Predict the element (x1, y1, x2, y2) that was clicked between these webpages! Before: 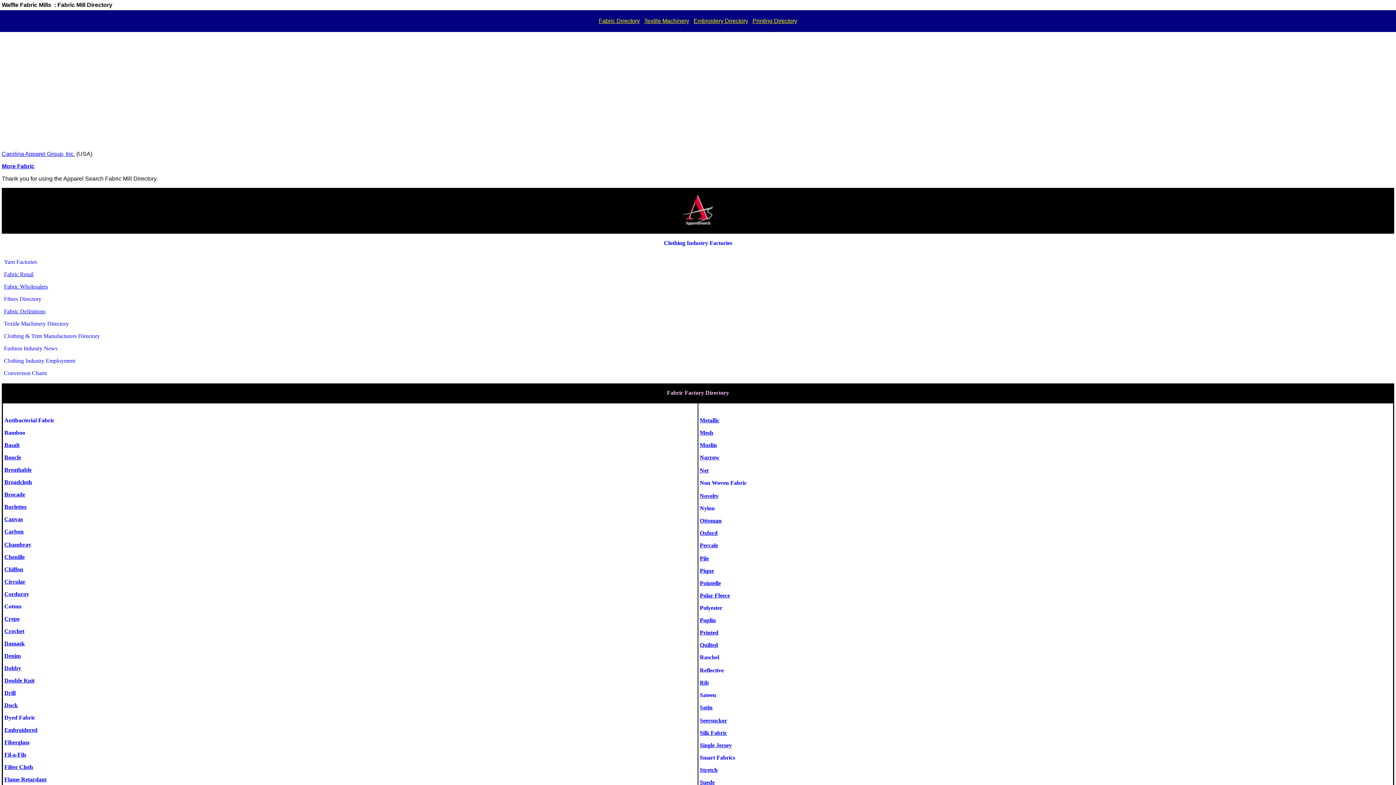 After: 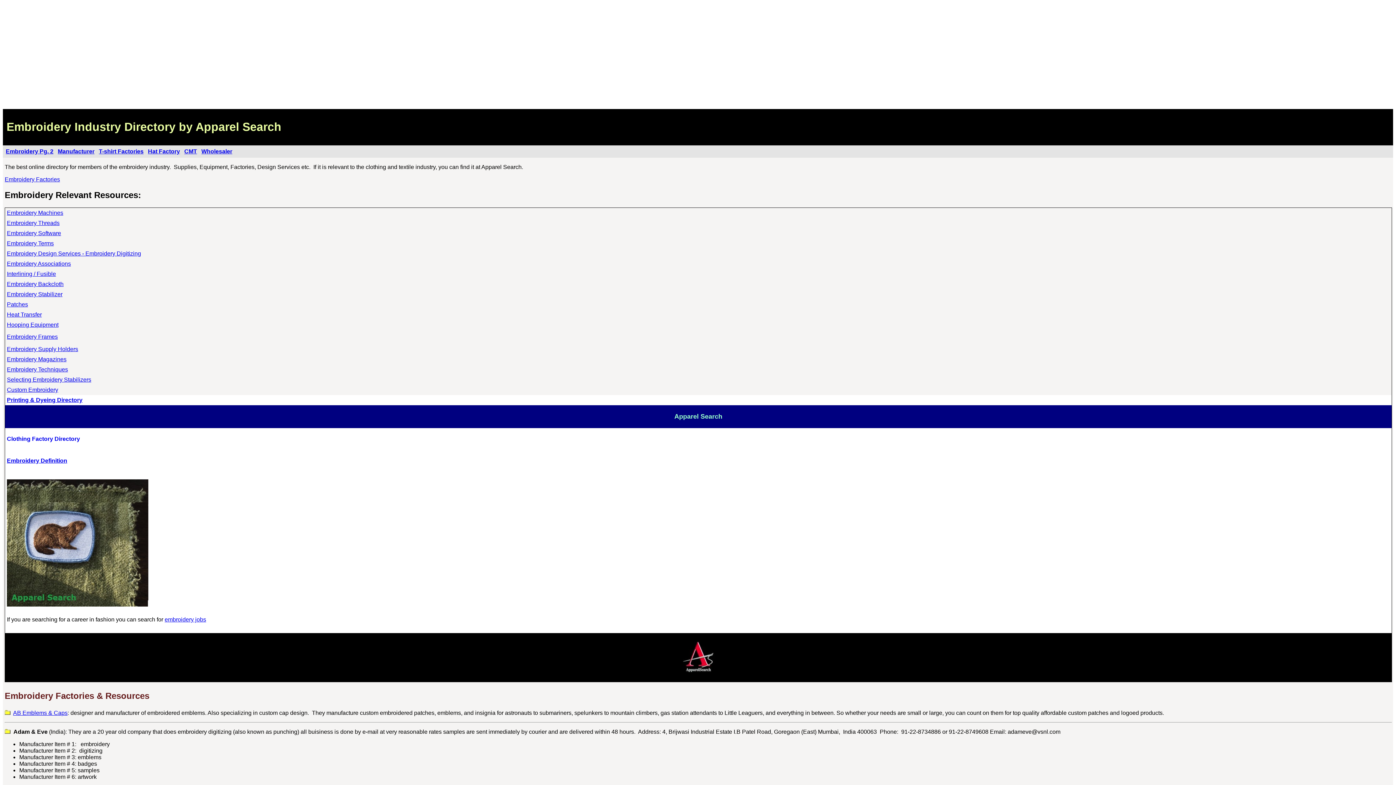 Action: label: Embroidery Directory bbox: (693, 17, 748, 24)